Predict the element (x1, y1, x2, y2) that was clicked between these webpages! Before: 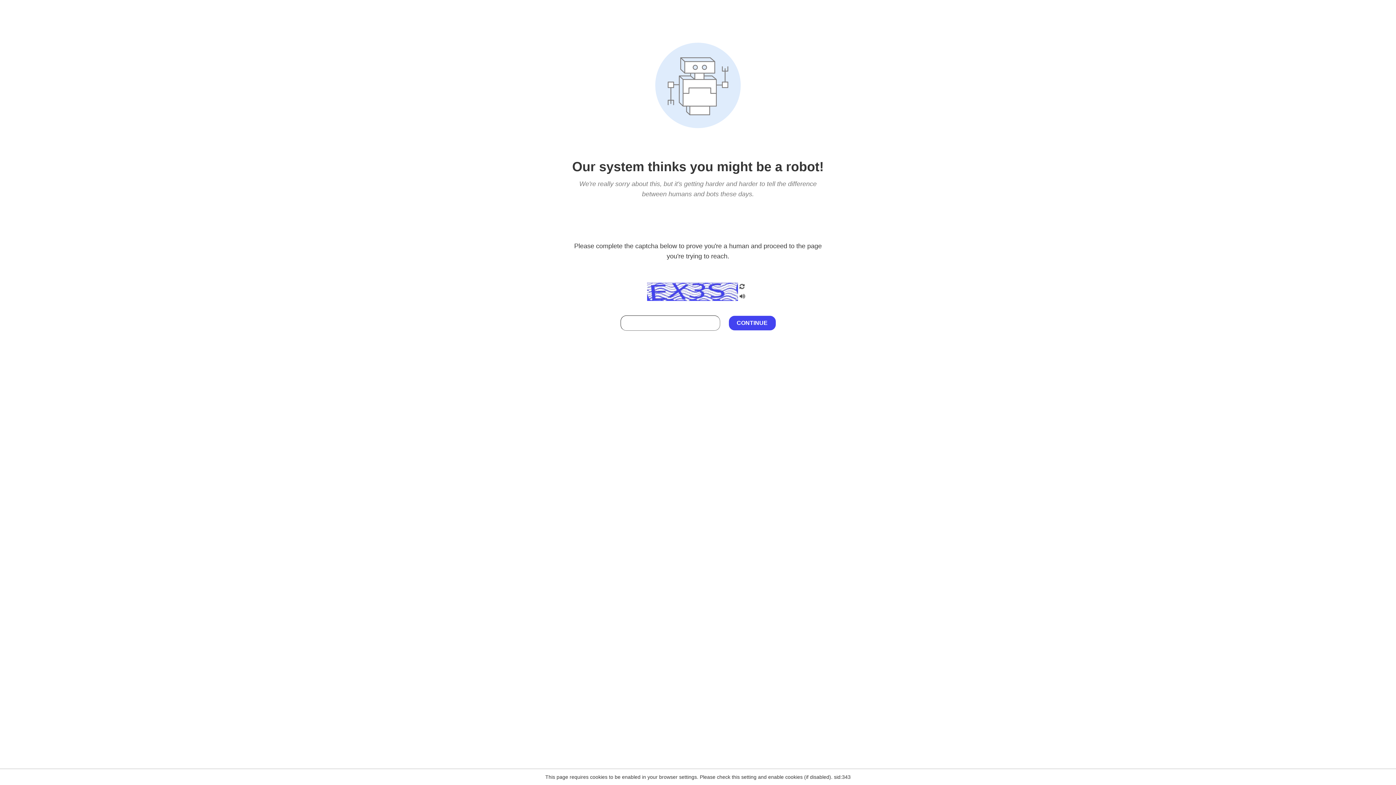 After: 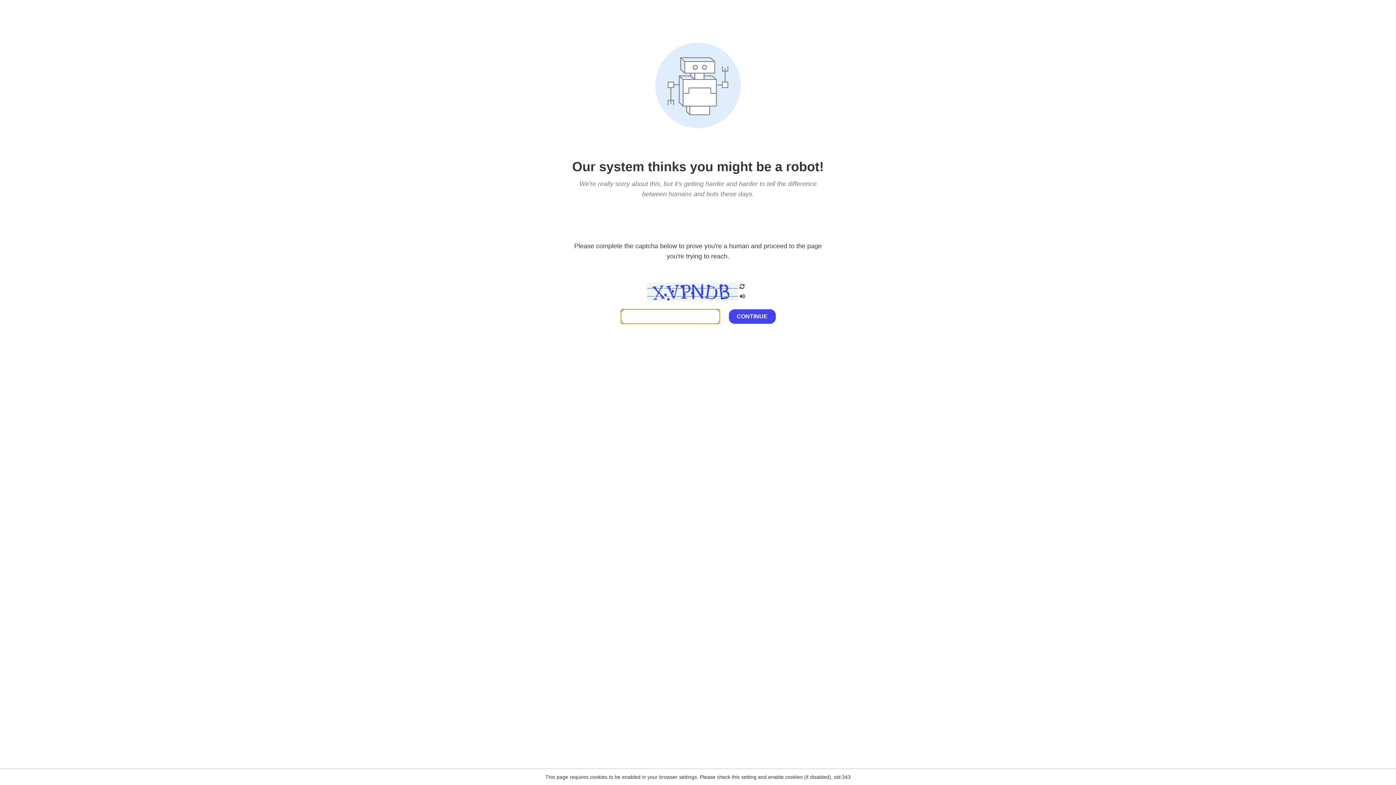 Action: bbox: (738, 200, 746, 210)